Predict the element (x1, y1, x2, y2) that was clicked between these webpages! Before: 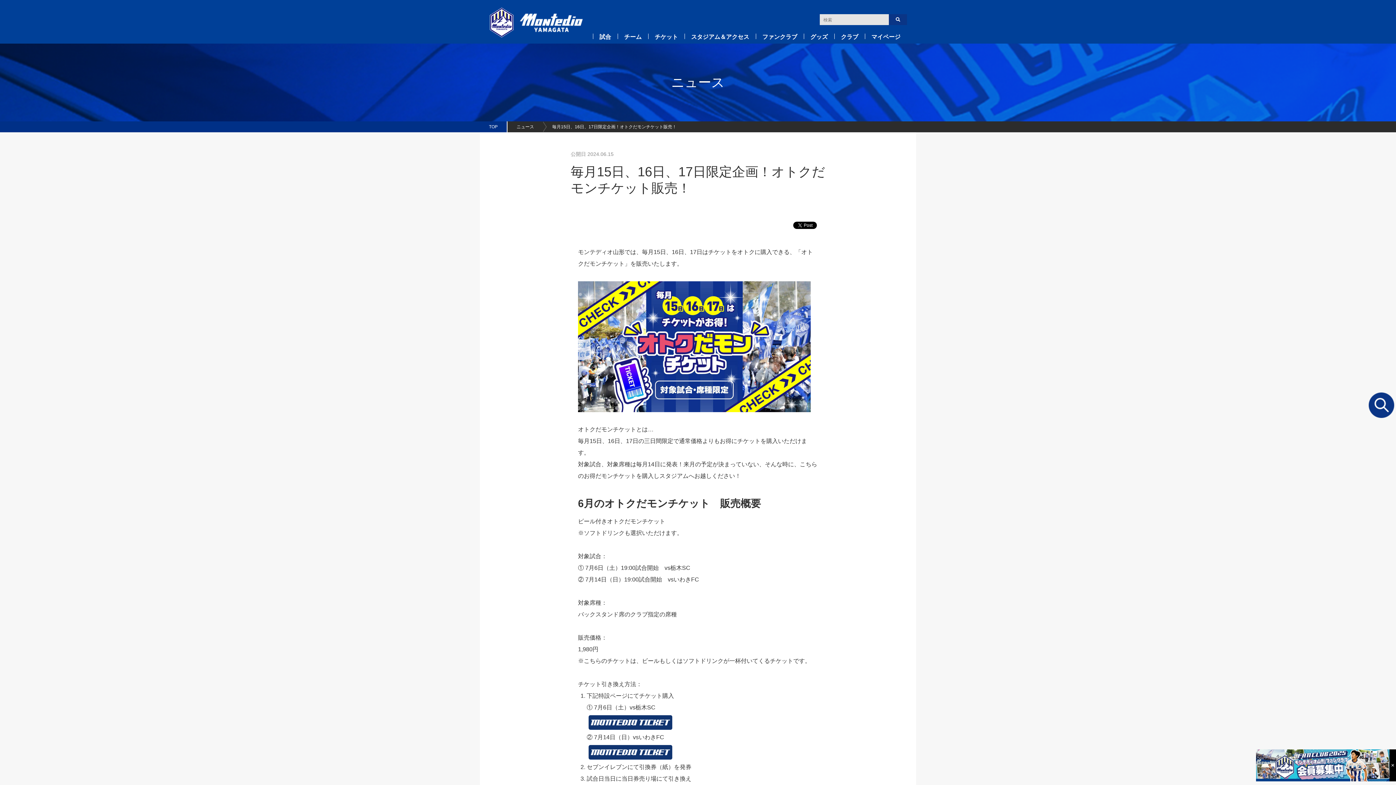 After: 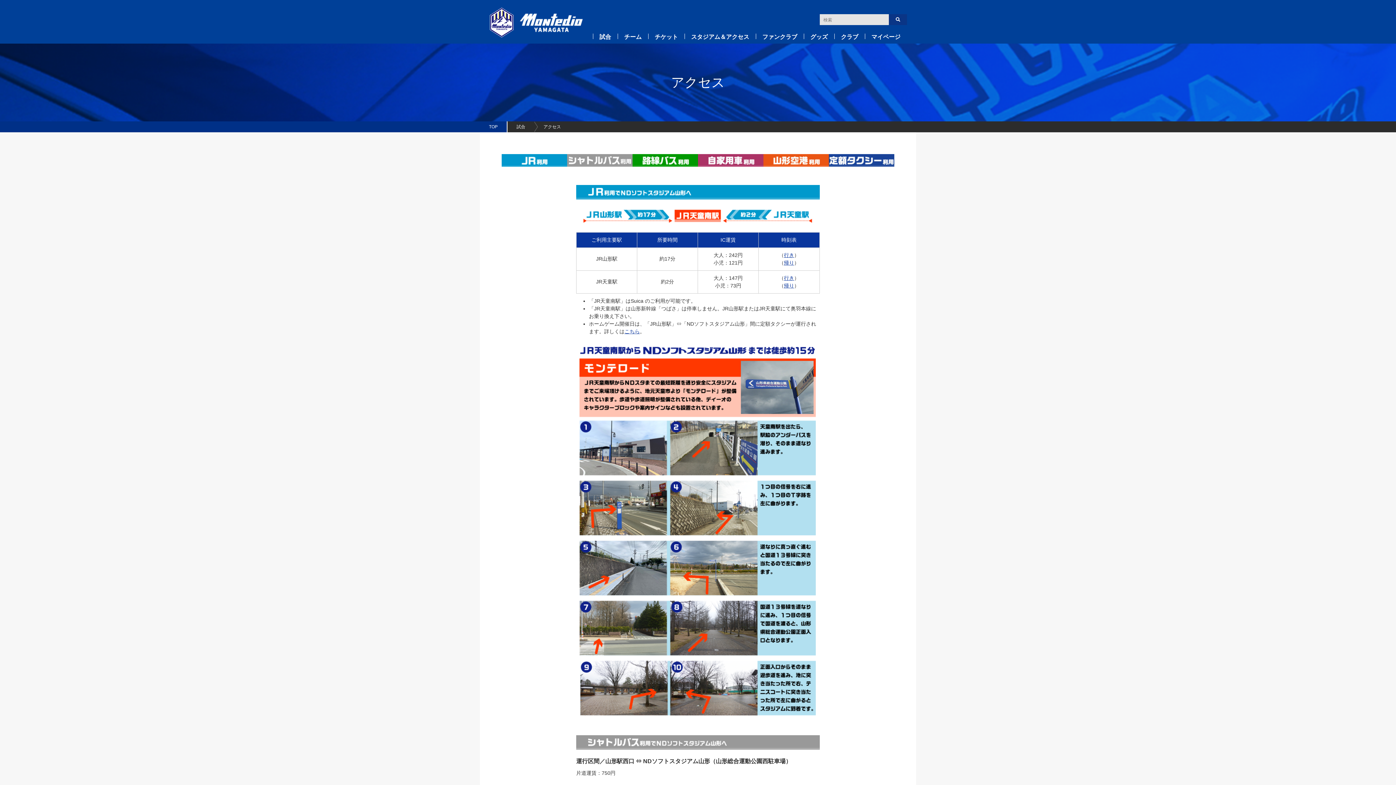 Action: label: スタジアム＆アクセス bbox: (684, 28, 756, 43)